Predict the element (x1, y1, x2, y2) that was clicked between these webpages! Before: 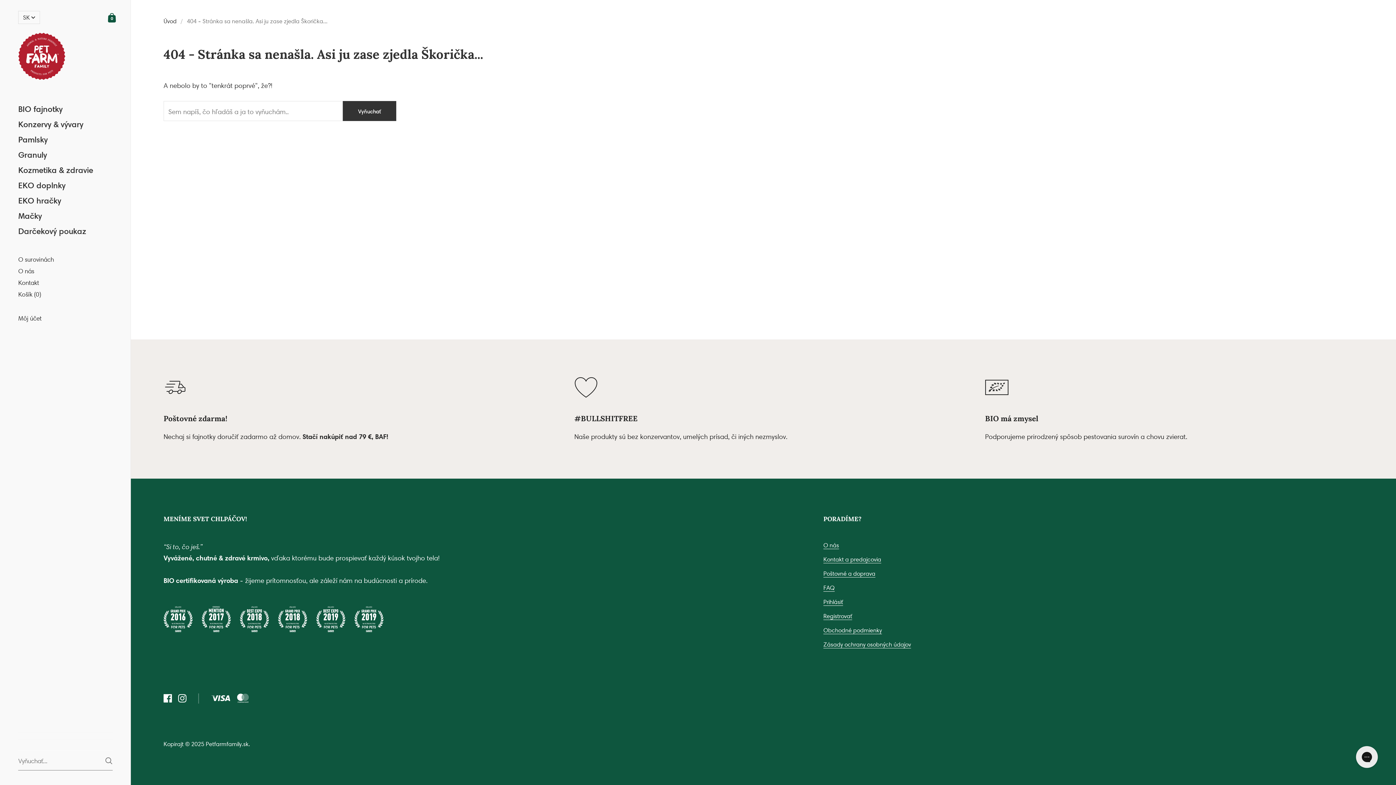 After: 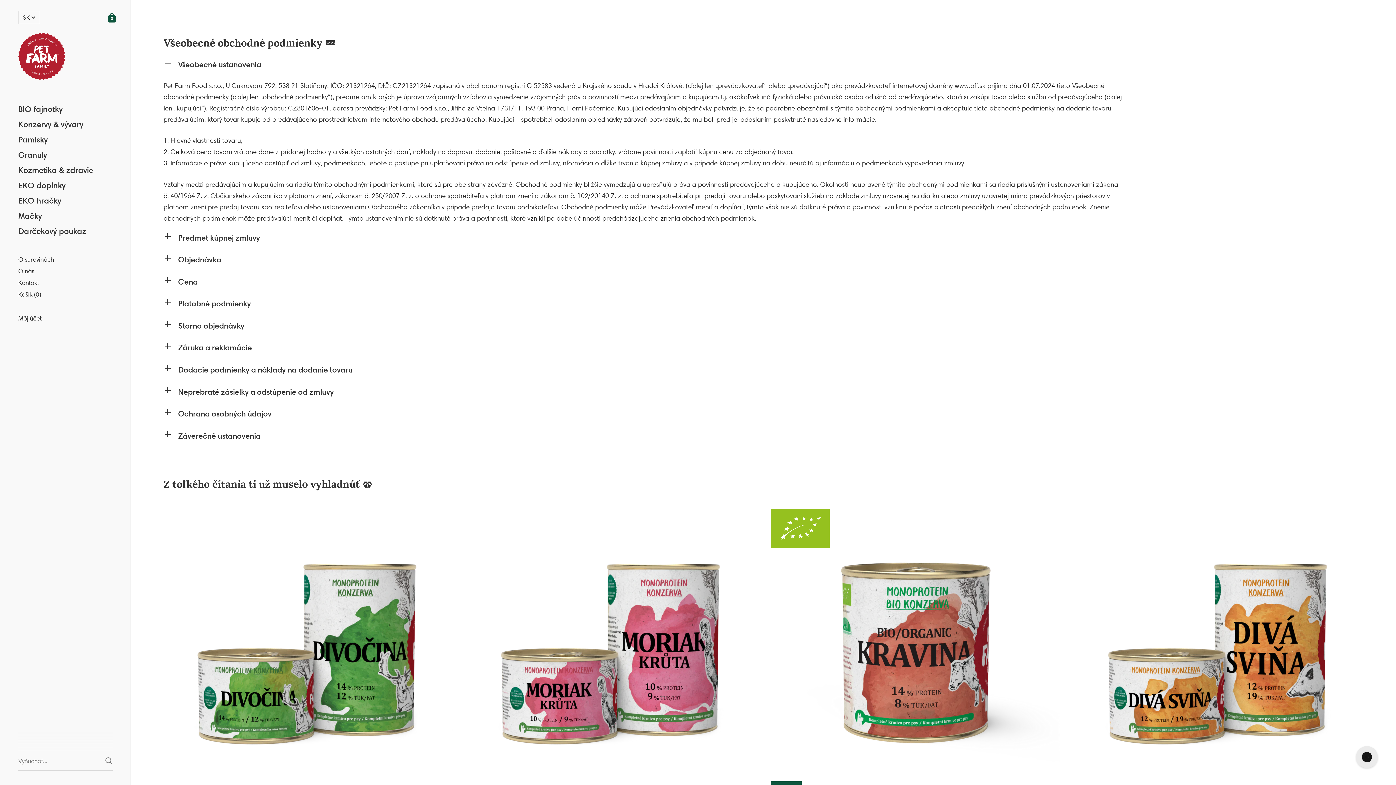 Action: label: Obchodné podmienky bbox: (823, 627, 882, 634)